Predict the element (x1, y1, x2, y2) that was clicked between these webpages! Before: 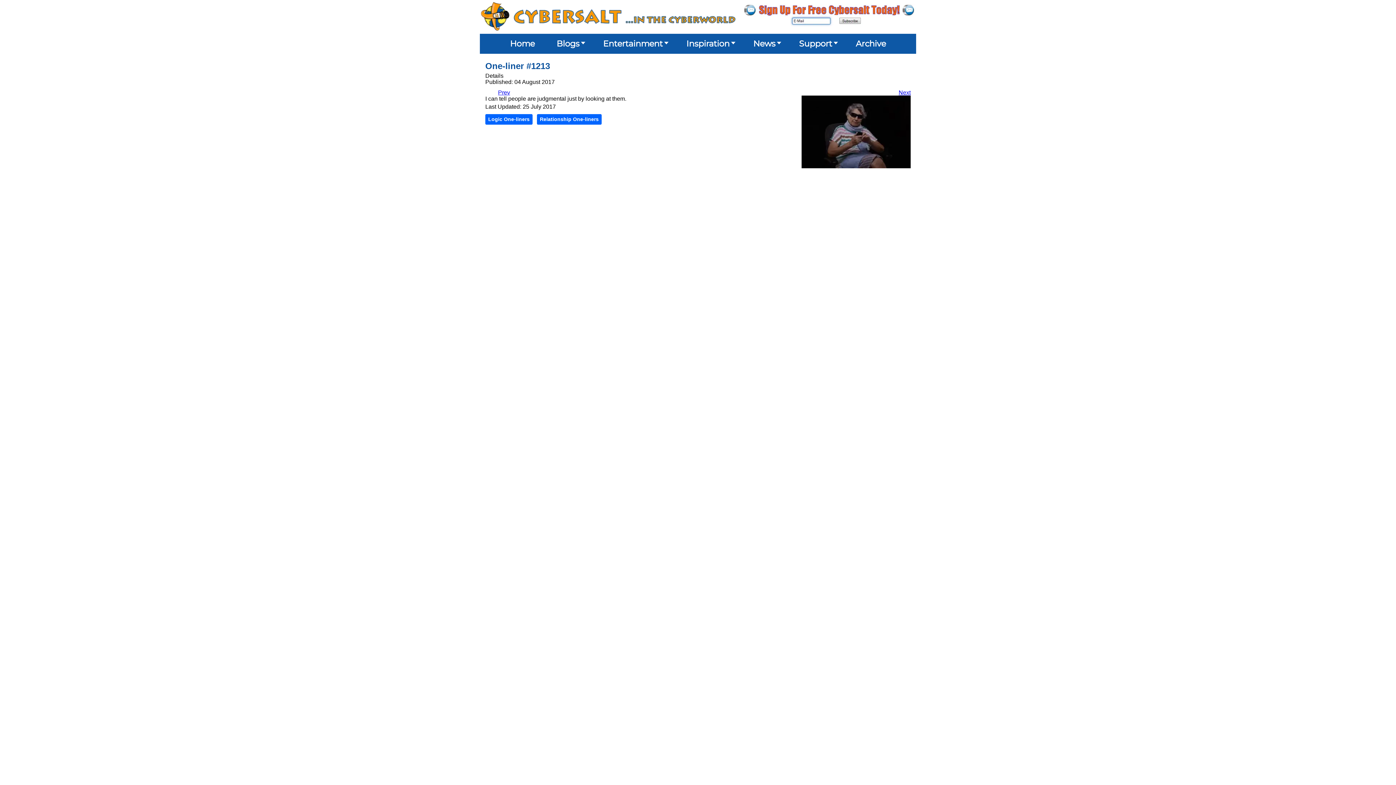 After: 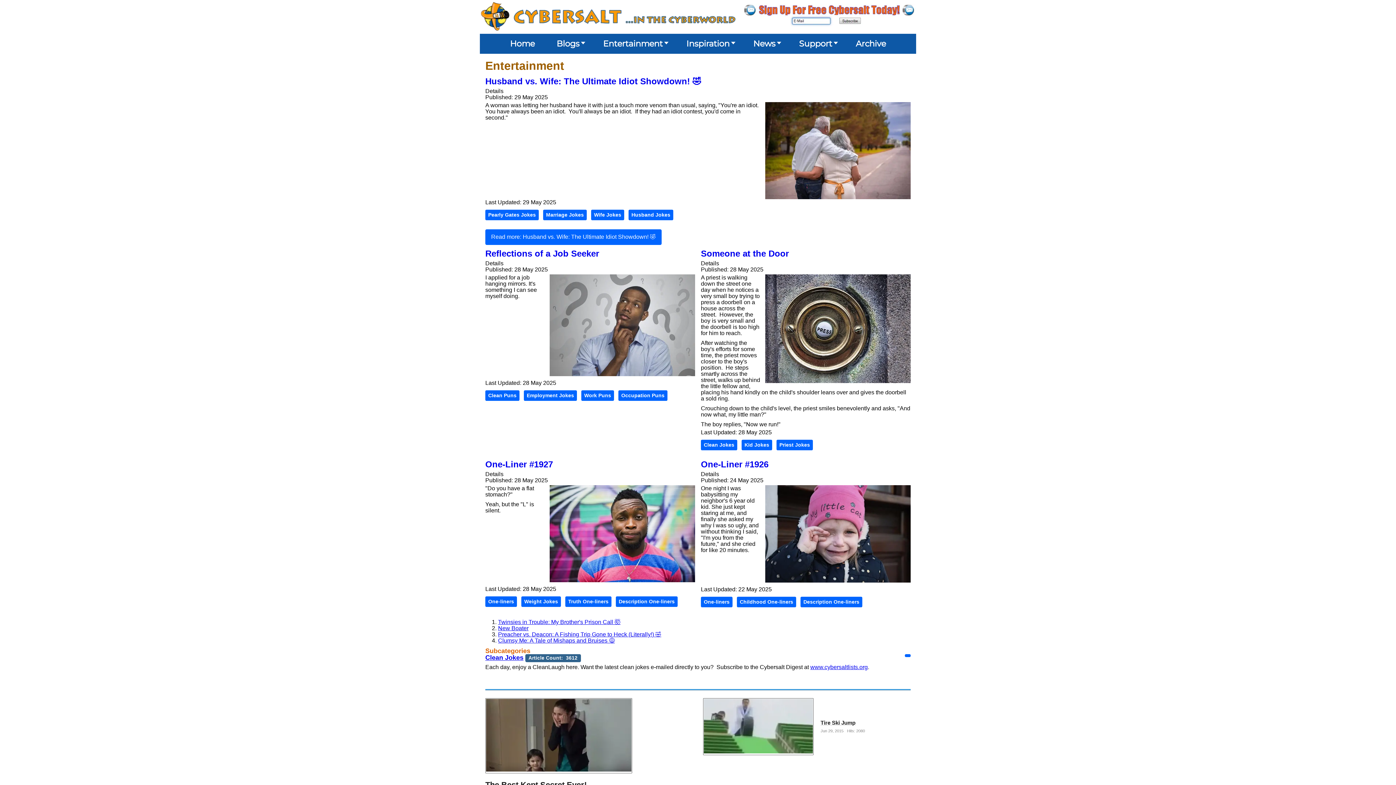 Action: bbox: (597, 34, 670, 53) label: Entertainment